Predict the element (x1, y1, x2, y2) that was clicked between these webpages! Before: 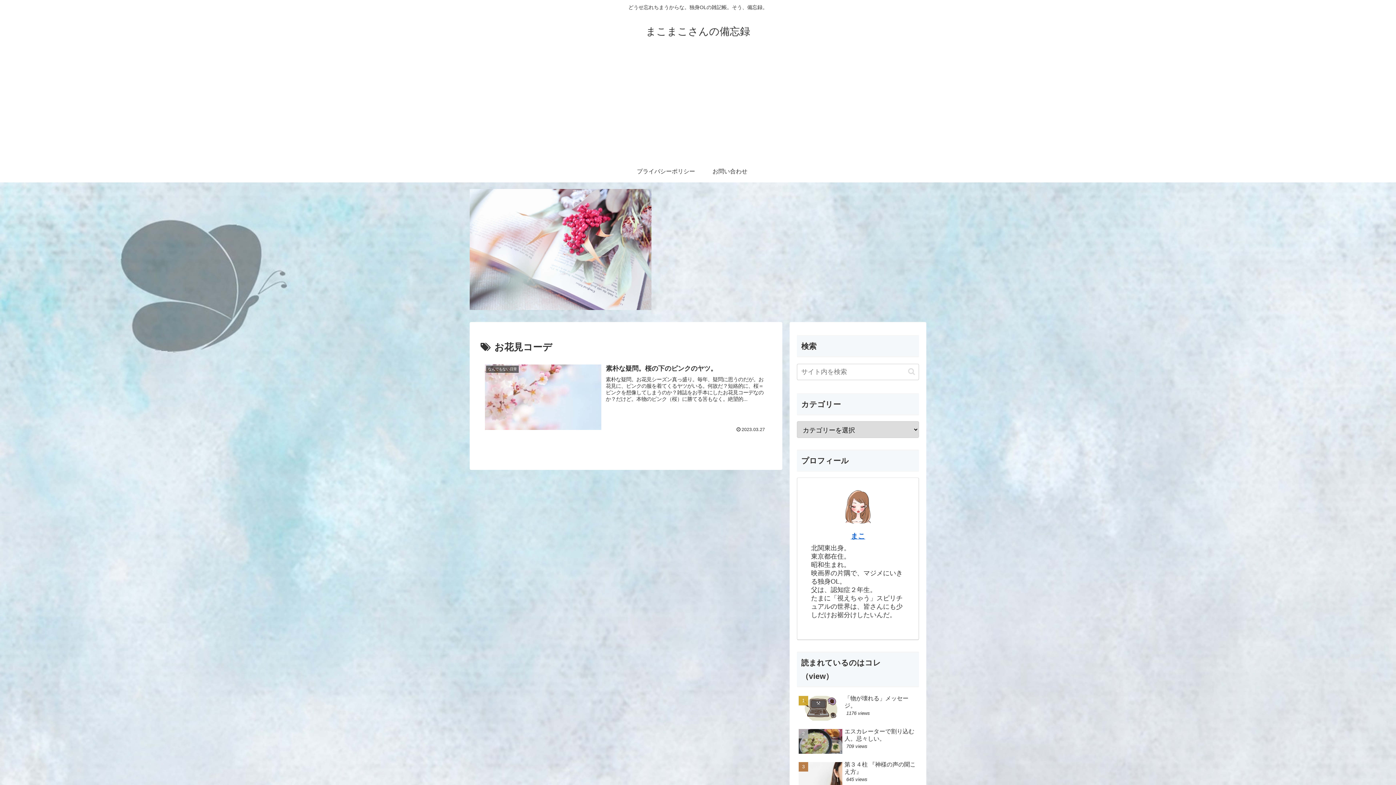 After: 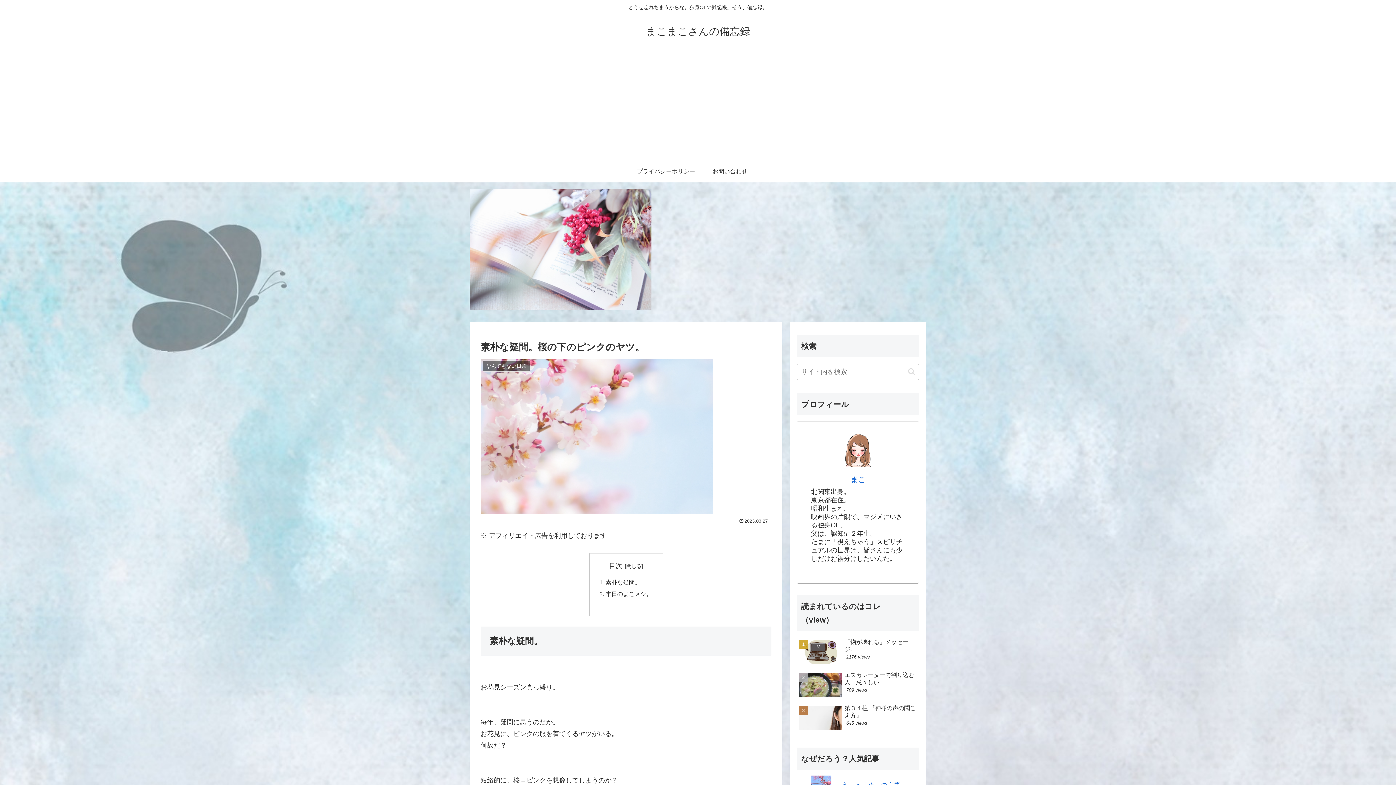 Action: label: なんでもない日常
素朴な疑問。桜の下のピンクのヤツ。
素朴な疑問。お花見シーズン真っ盛り。毎年、疑問に思うのだが。お花見に、ピンクの服を着てくるヤツがいる。何故だ？短絡的に、桜＝ピンクを想像してしまうのか？雑誌をお手本にしたお花見コーデなのか？だけど。本物のピンク（桜）に勝てる筈もなく。絶望的...
2023.03.27 bbox: (480, 359, 771, 437)